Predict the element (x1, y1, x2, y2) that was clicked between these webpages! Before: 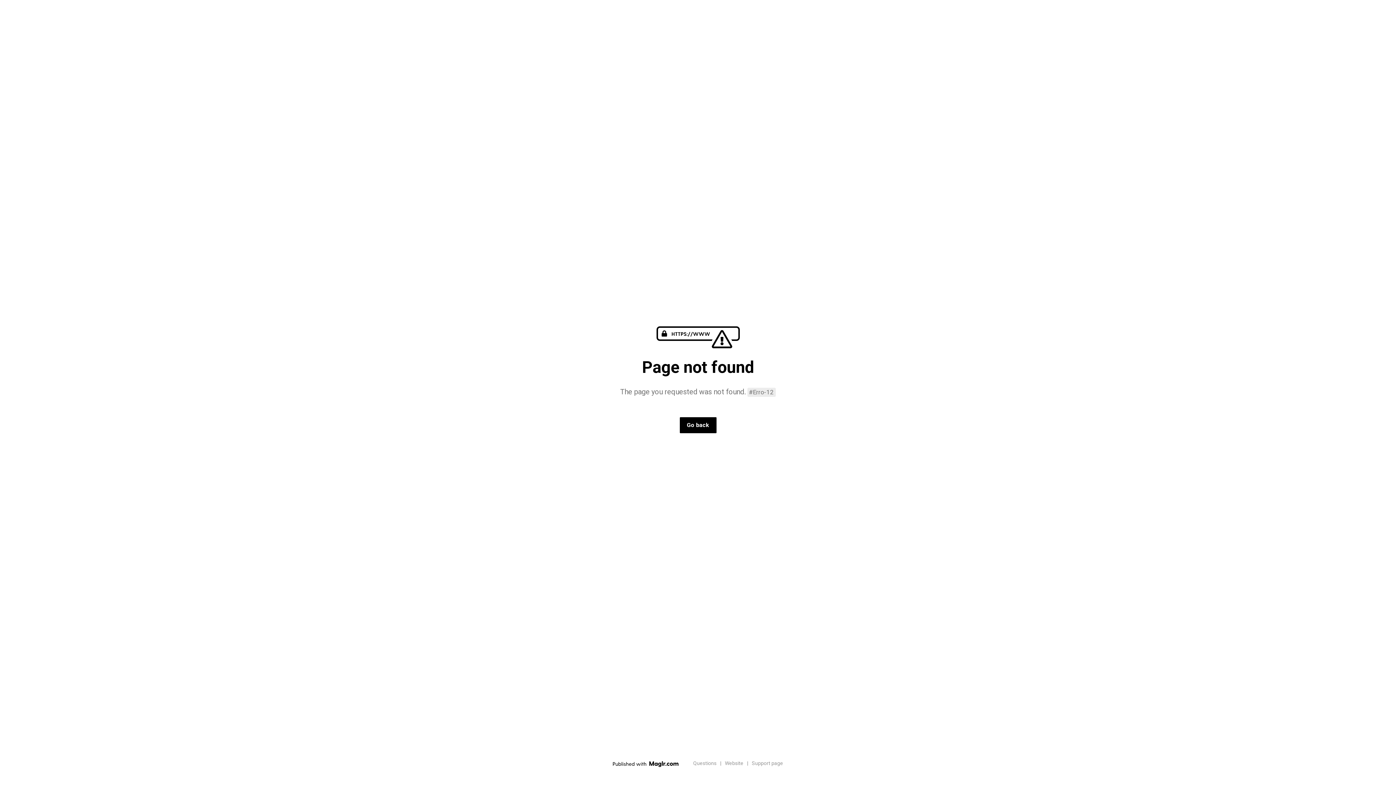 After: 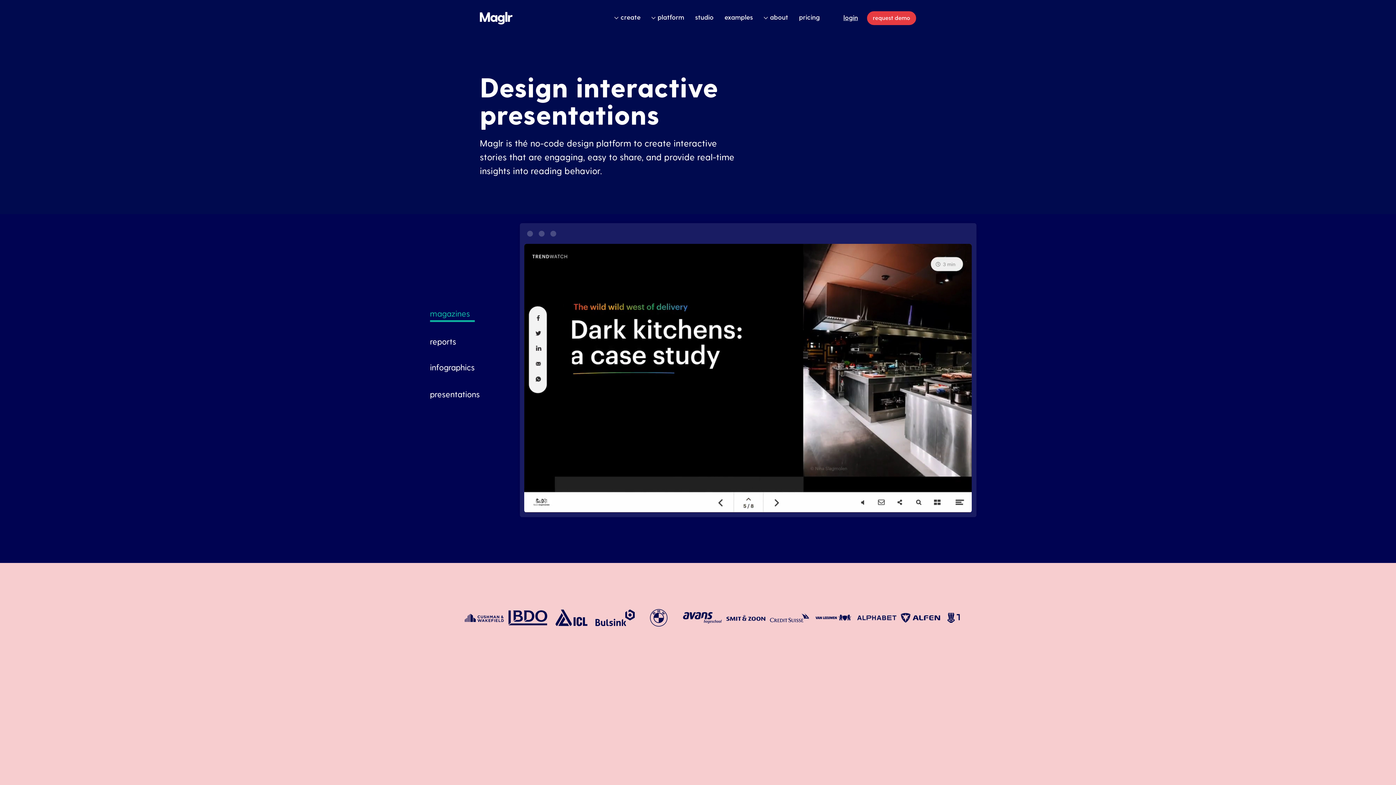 Action: label: Website bbox: (725, 760, 743, 767)